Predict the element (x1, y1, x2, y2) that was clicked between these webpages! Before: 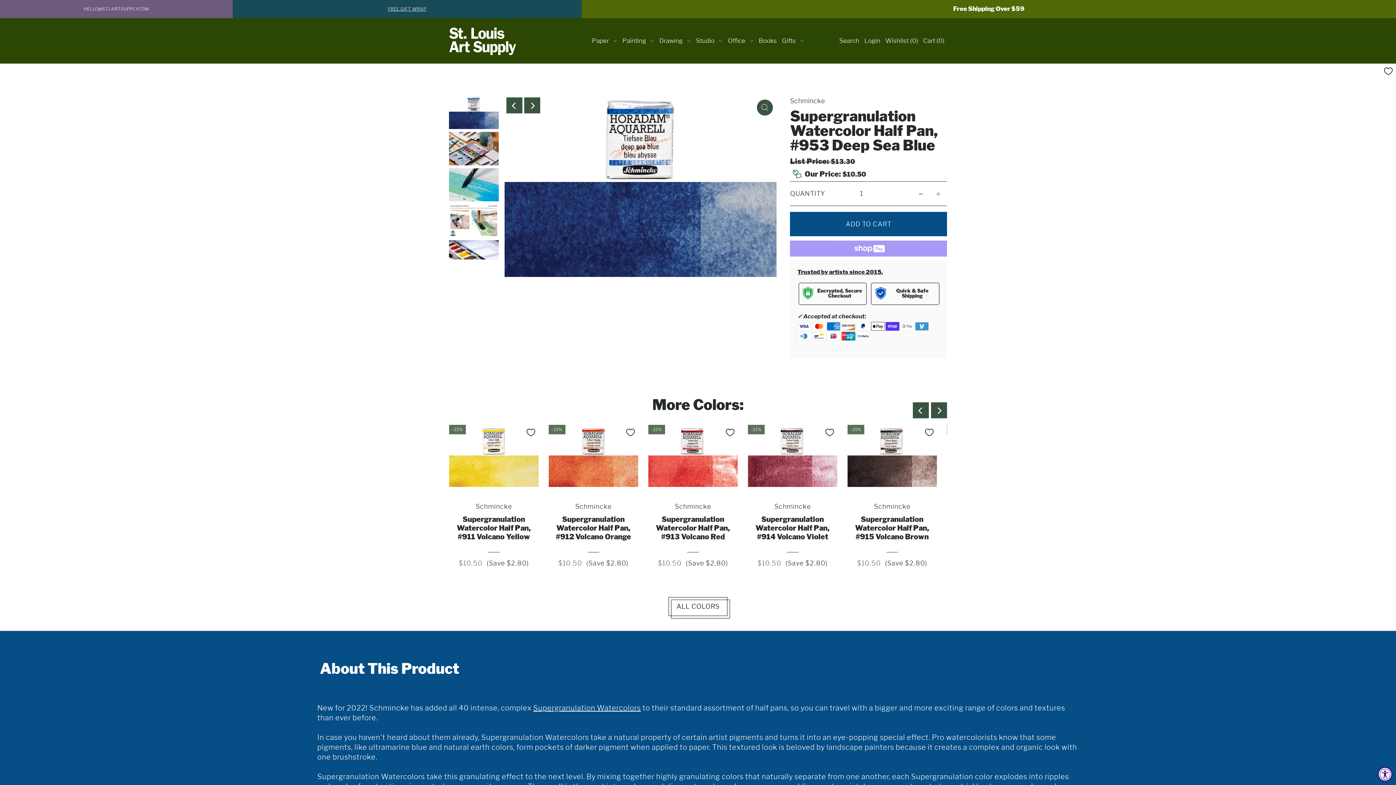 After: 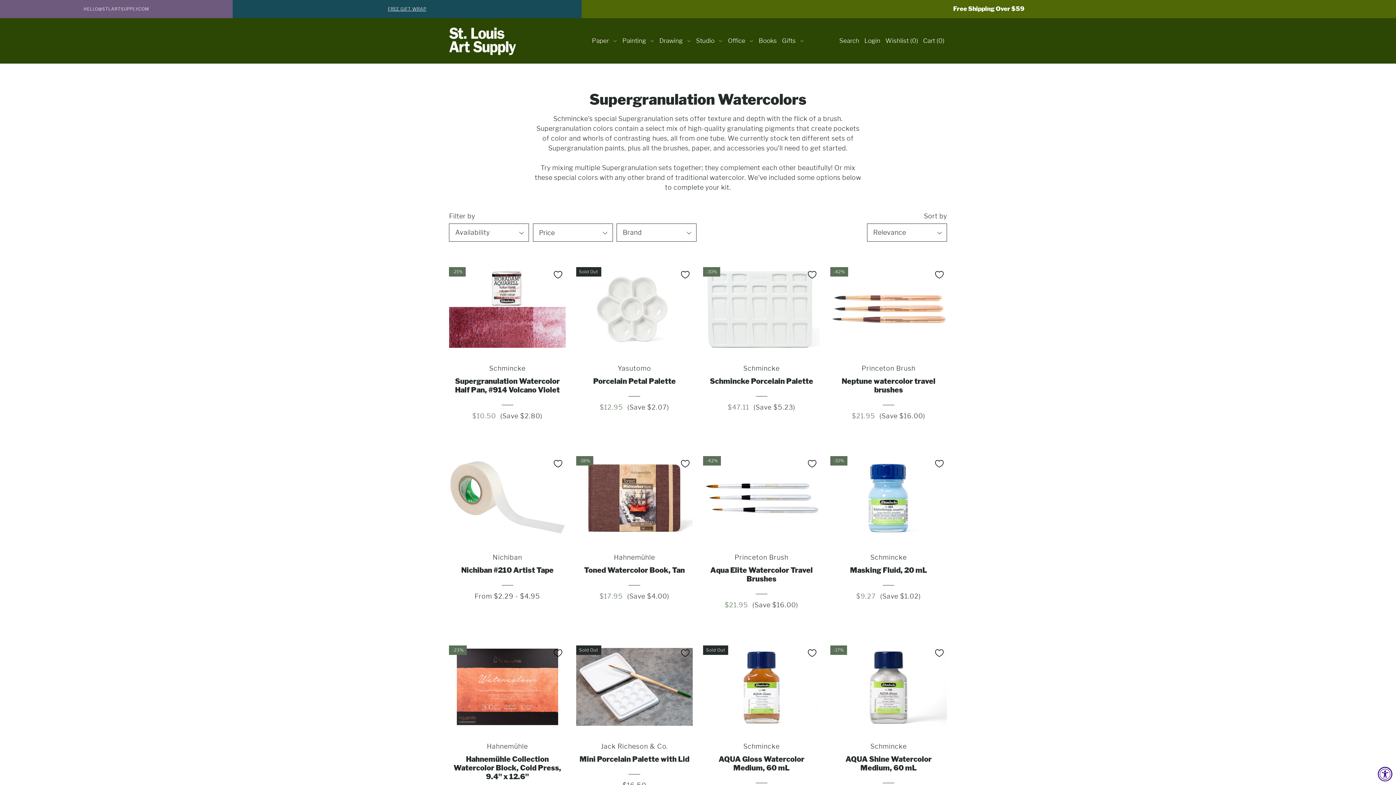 Action: label: Supergranulation Watercolors bbox: (533, 704, 641, 712)